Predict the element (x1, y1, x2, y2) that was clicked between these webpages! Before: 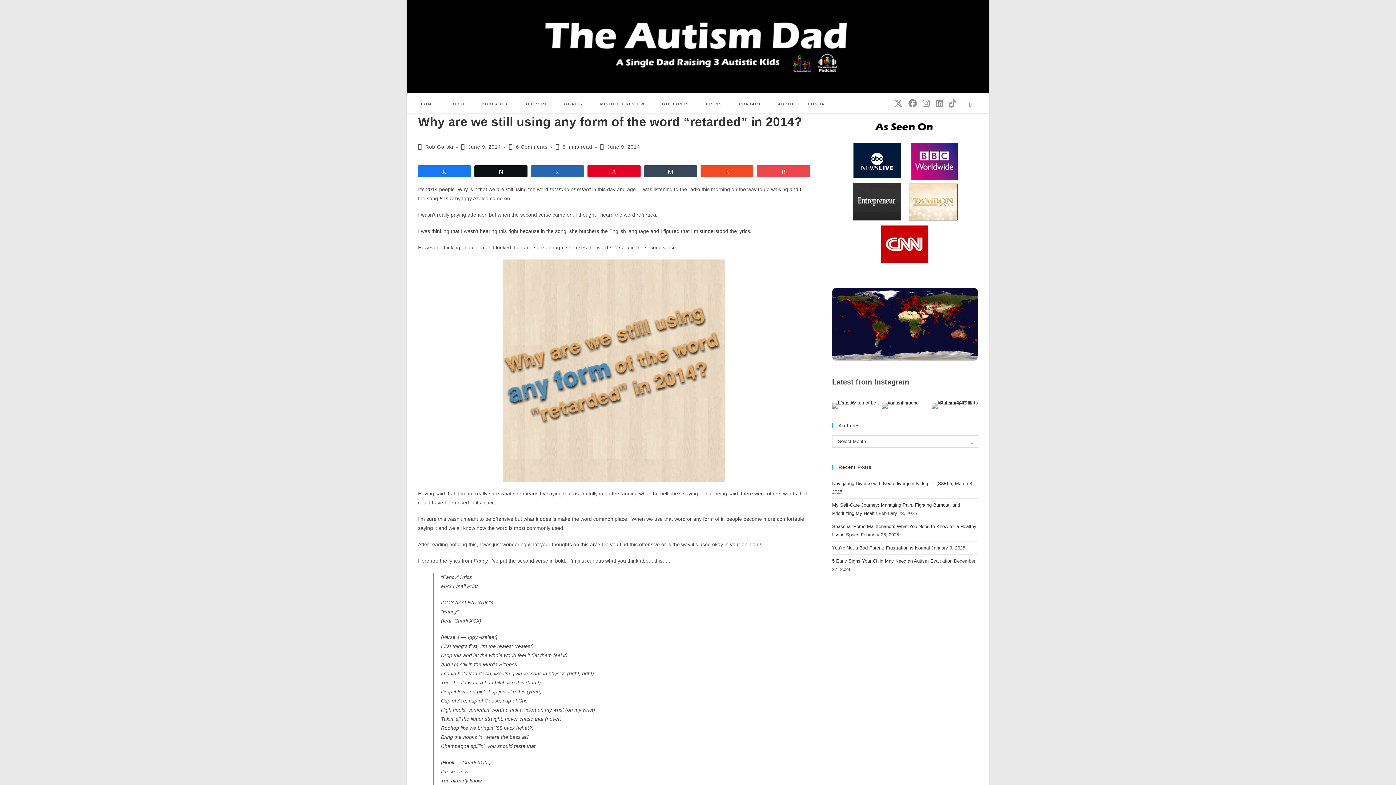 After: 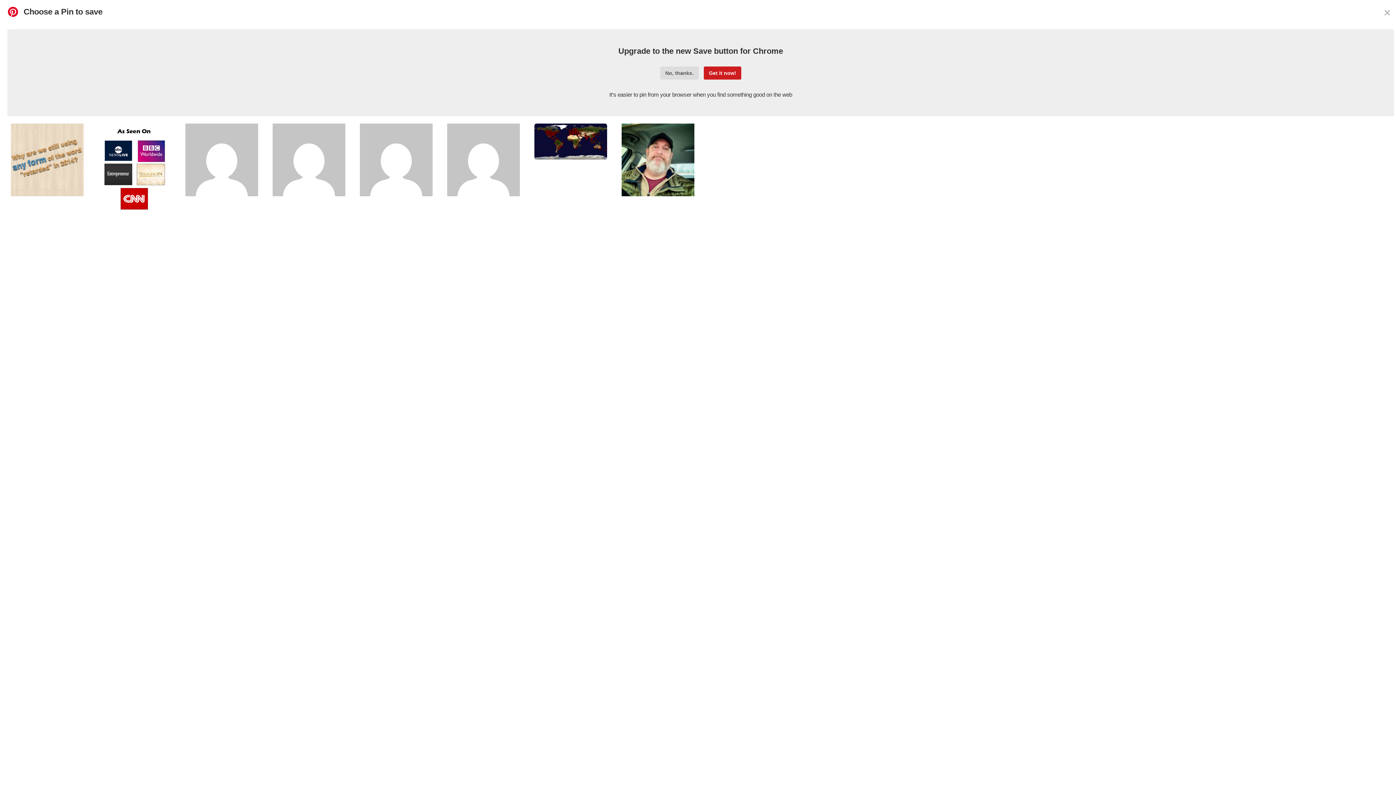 Action: bbox: (588, 165, 640, 176) label: Pin